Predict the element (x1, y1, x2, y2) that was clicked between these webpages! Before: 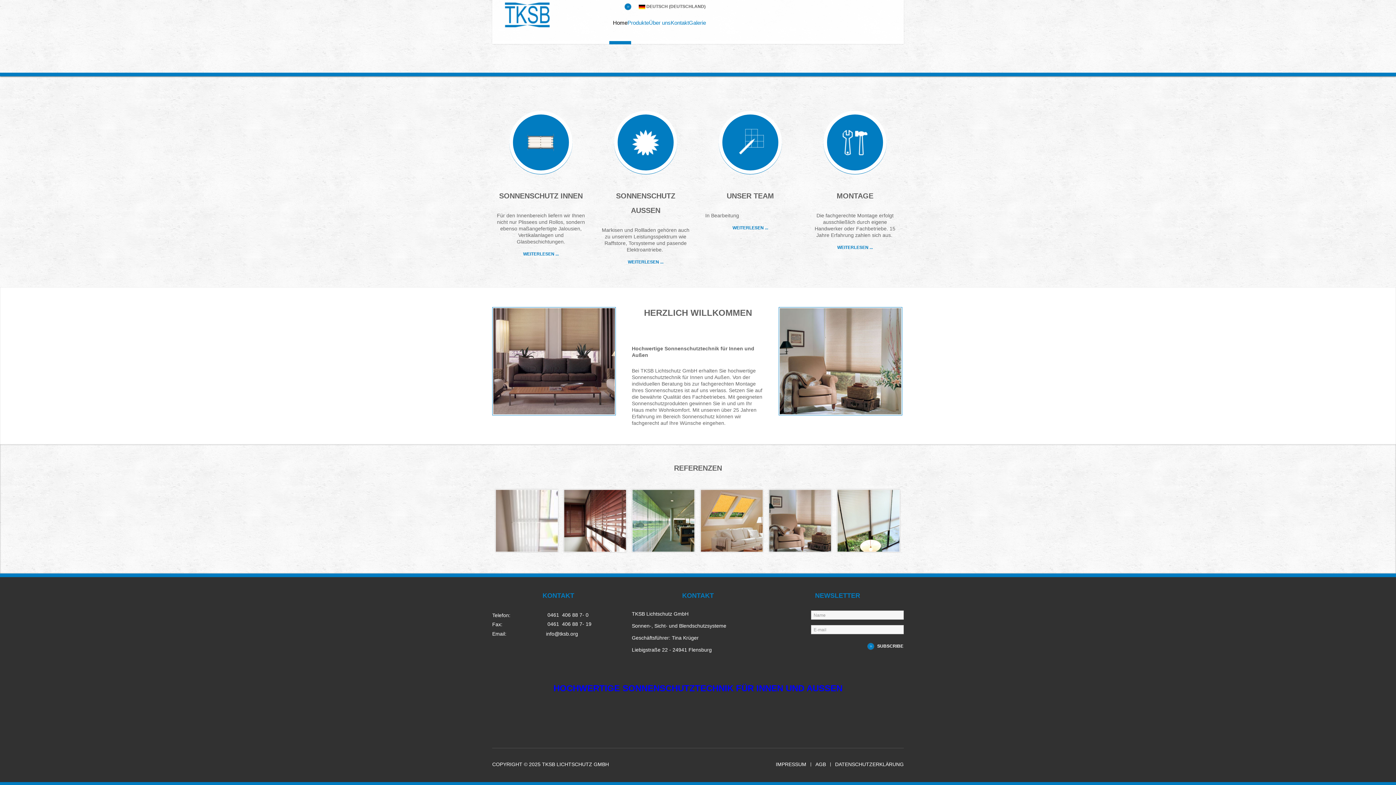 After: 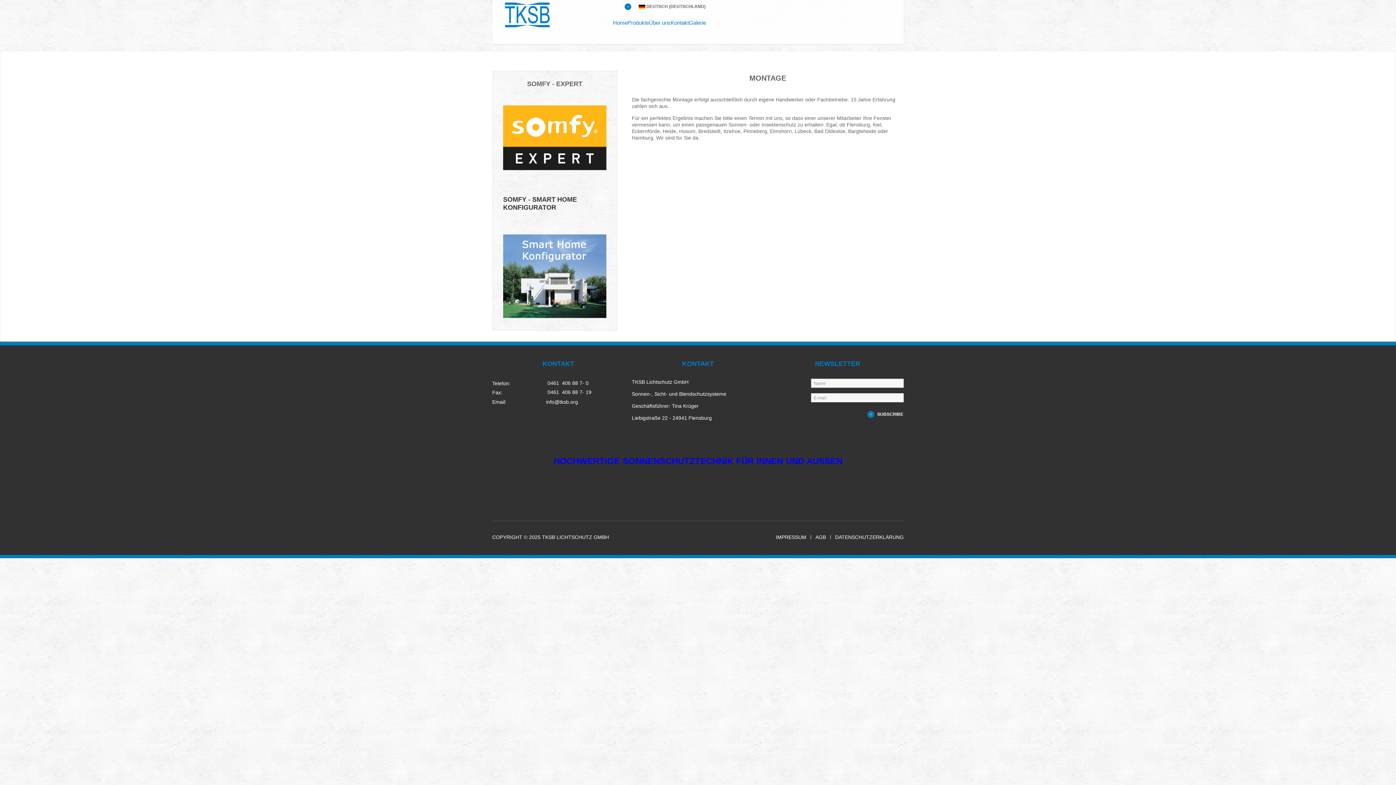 Action: label: WEITERLESEN ... bbox: (810, 244, 900, 250)